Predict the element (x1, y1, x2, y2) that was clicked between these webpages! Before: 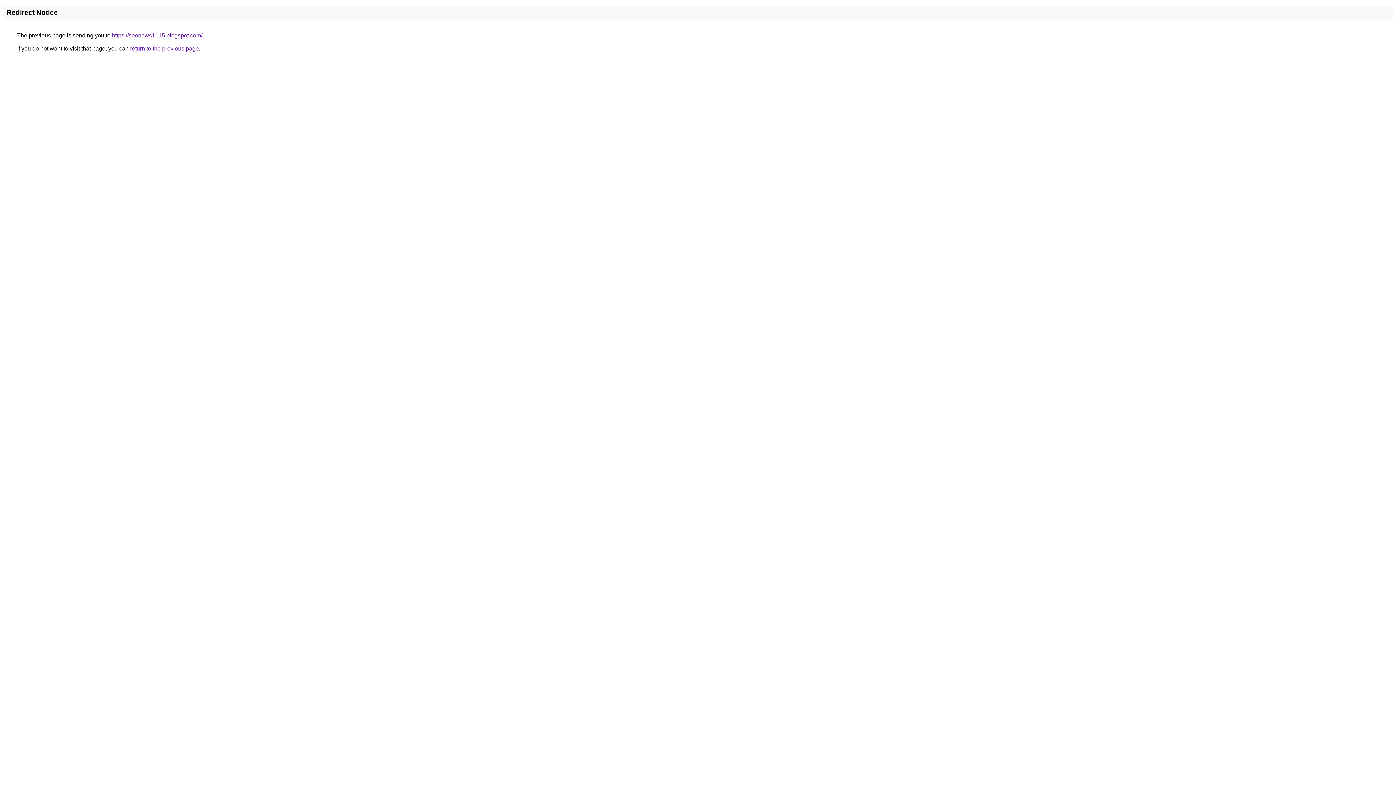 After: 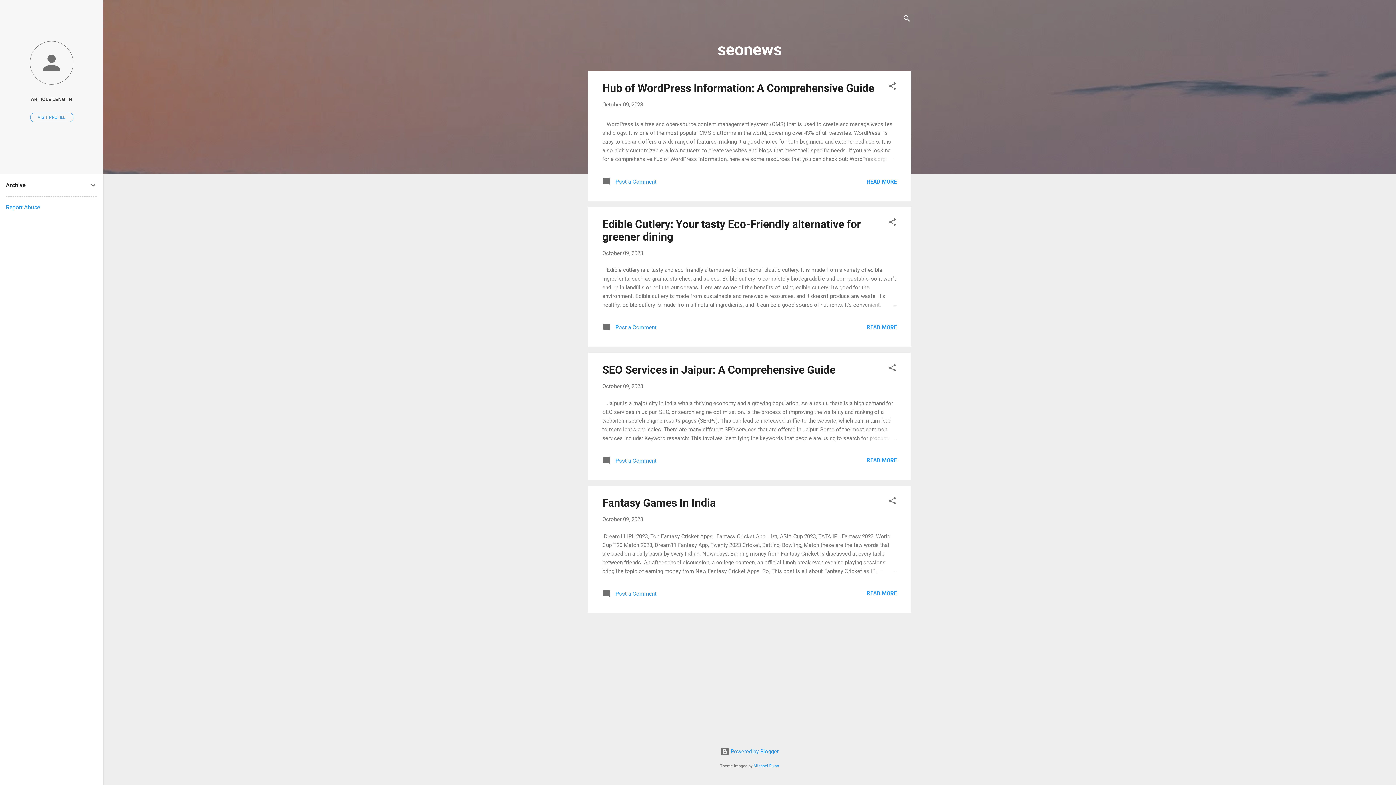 Action: label: https://seonews1115.blogspot.com/ bbox: (112, 32, 202, 38)